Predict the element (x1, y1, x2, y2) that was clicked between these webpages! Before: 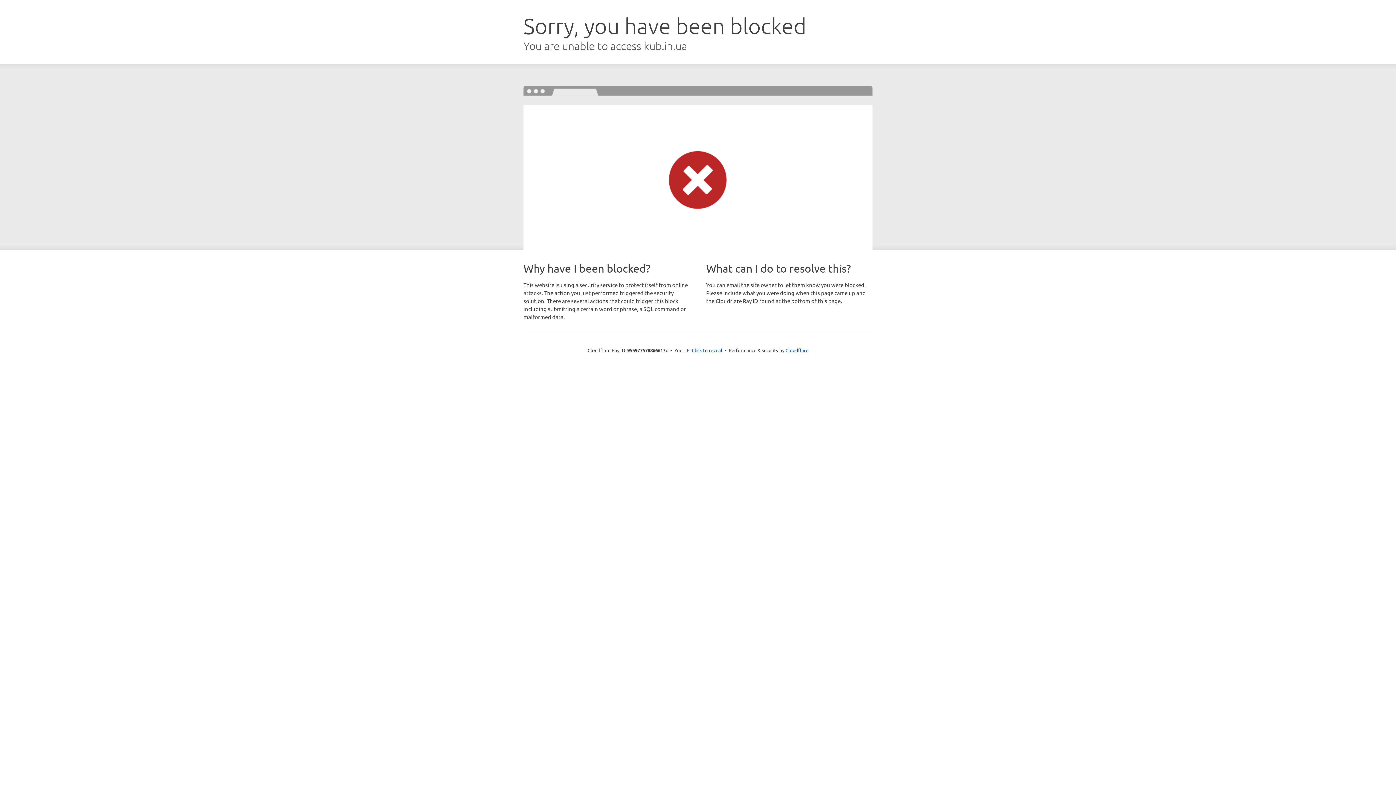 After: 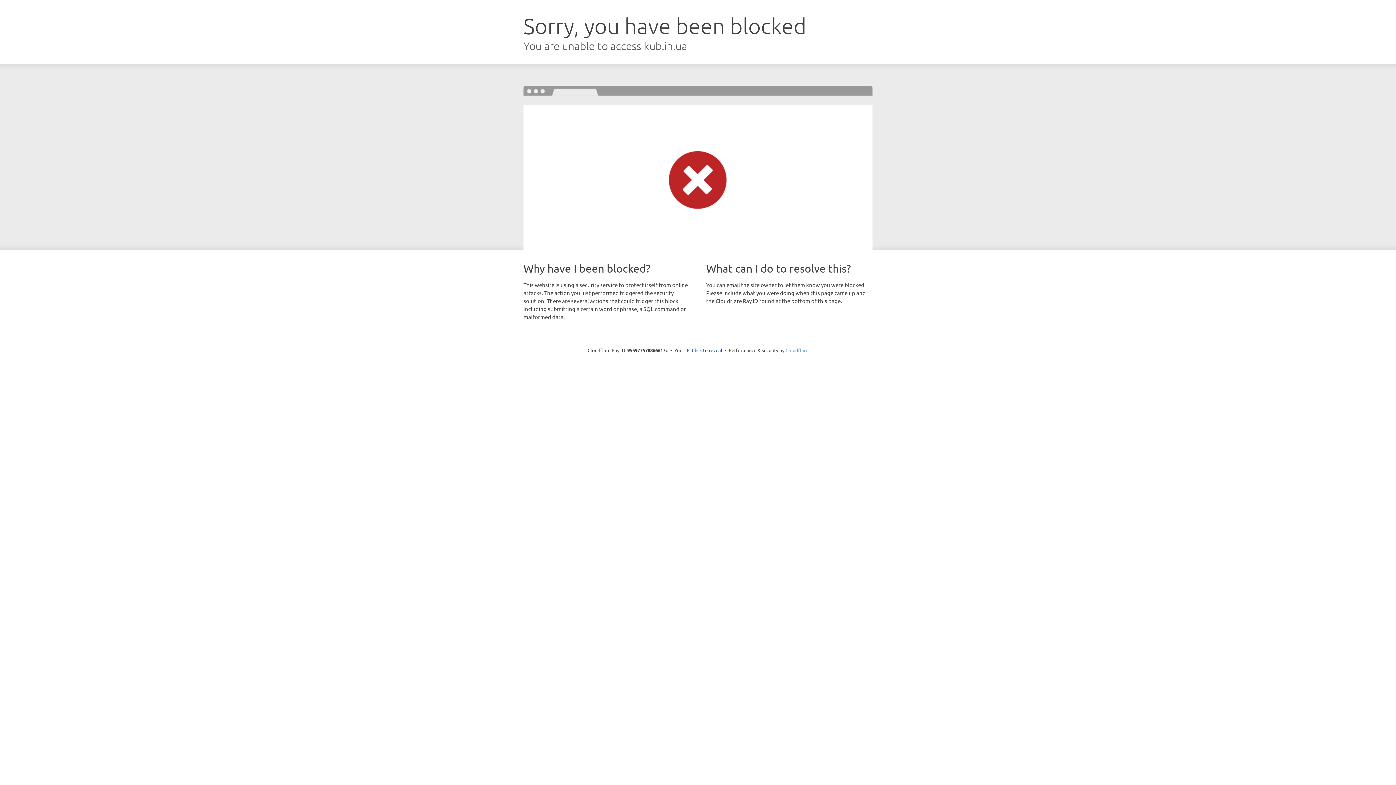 Action: label: Cloudflare bbox: (785, 347, 808, 353)